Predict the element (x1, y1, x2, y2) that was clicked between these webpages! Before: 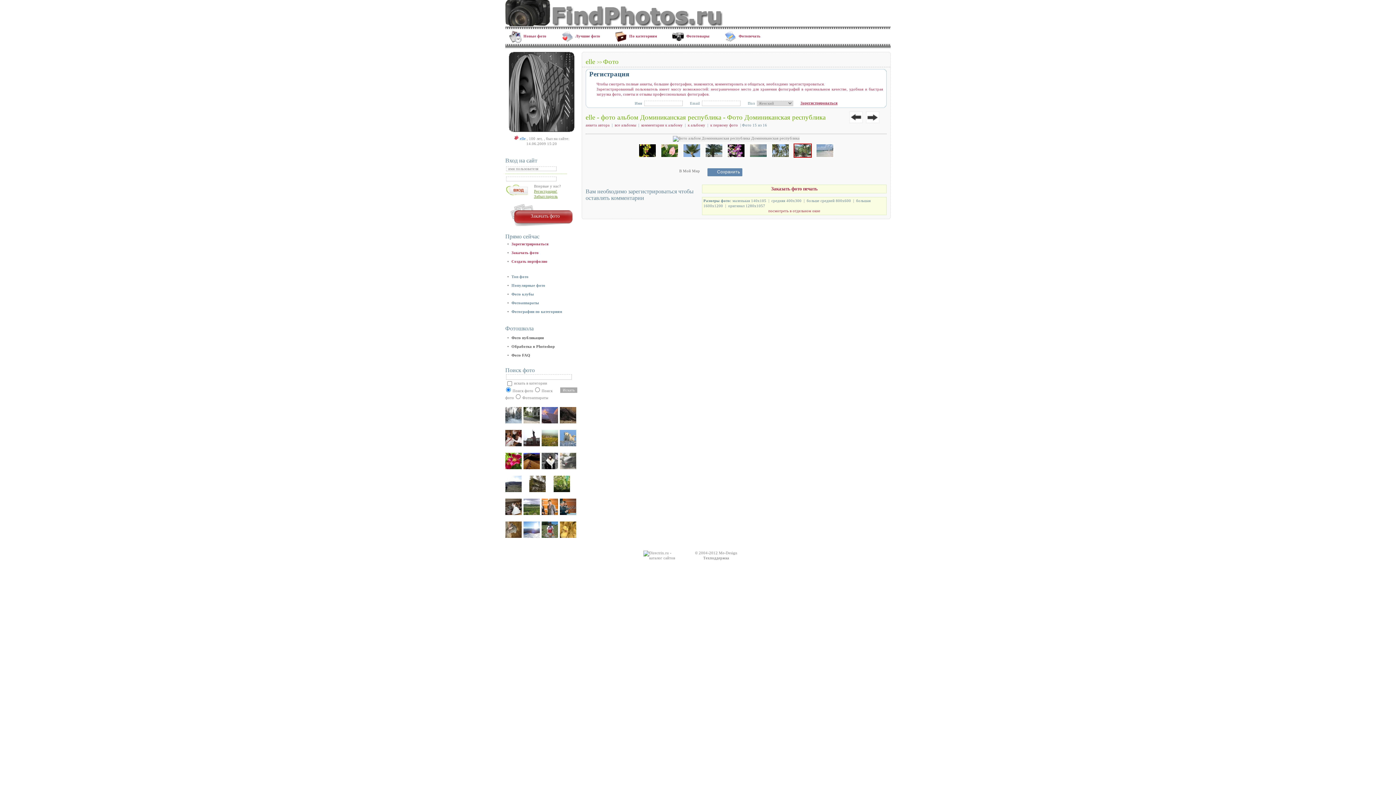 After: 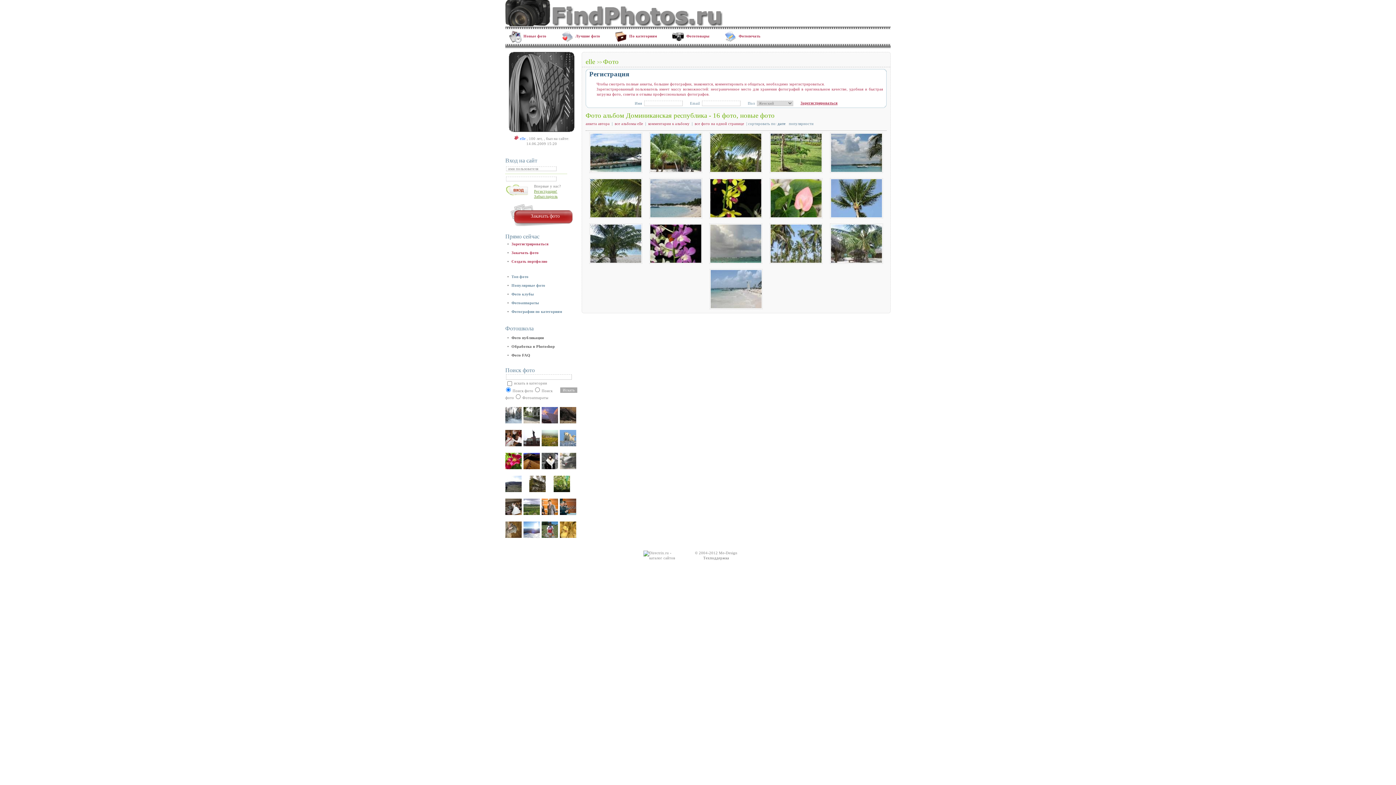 Action: label: фото альбом Доминиканская республика  bbox: (601, 113, 723, 121)